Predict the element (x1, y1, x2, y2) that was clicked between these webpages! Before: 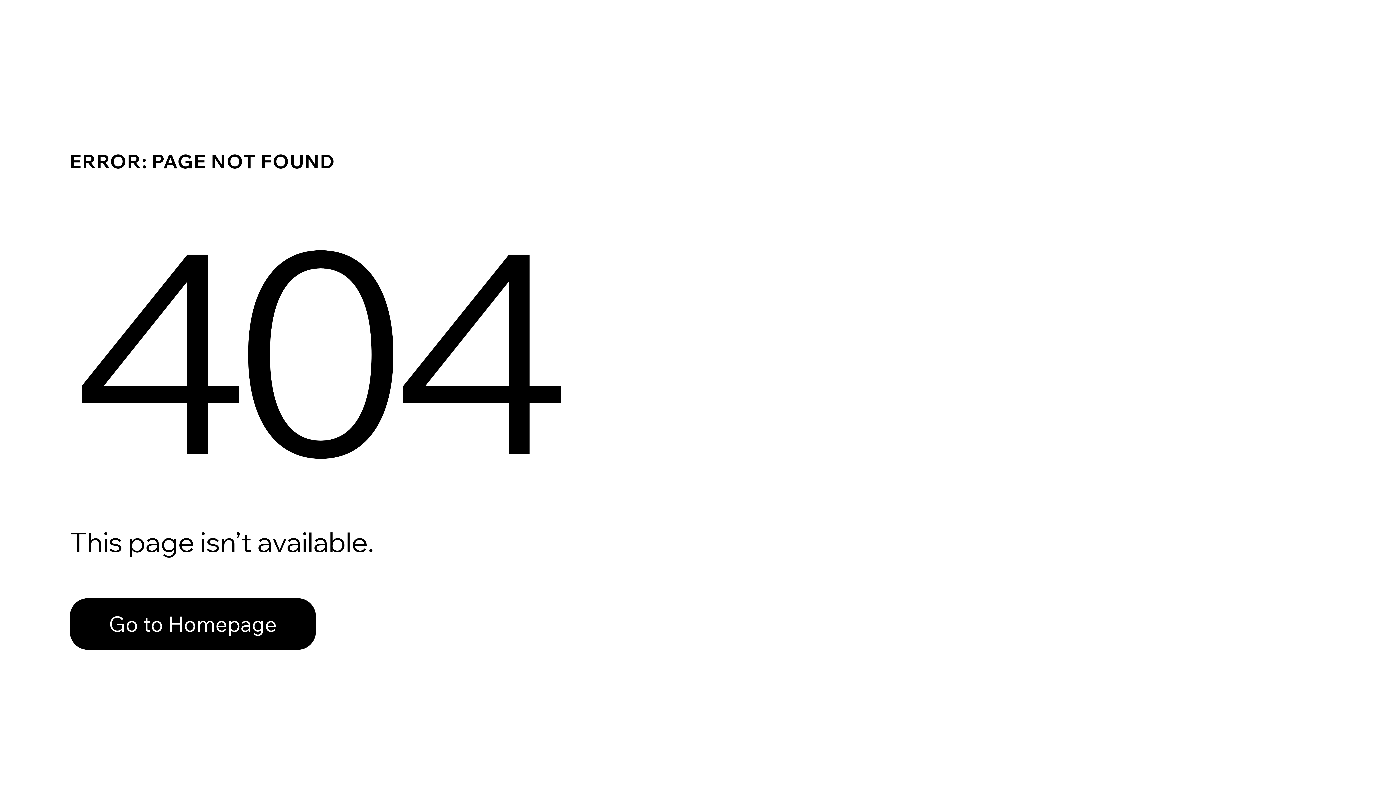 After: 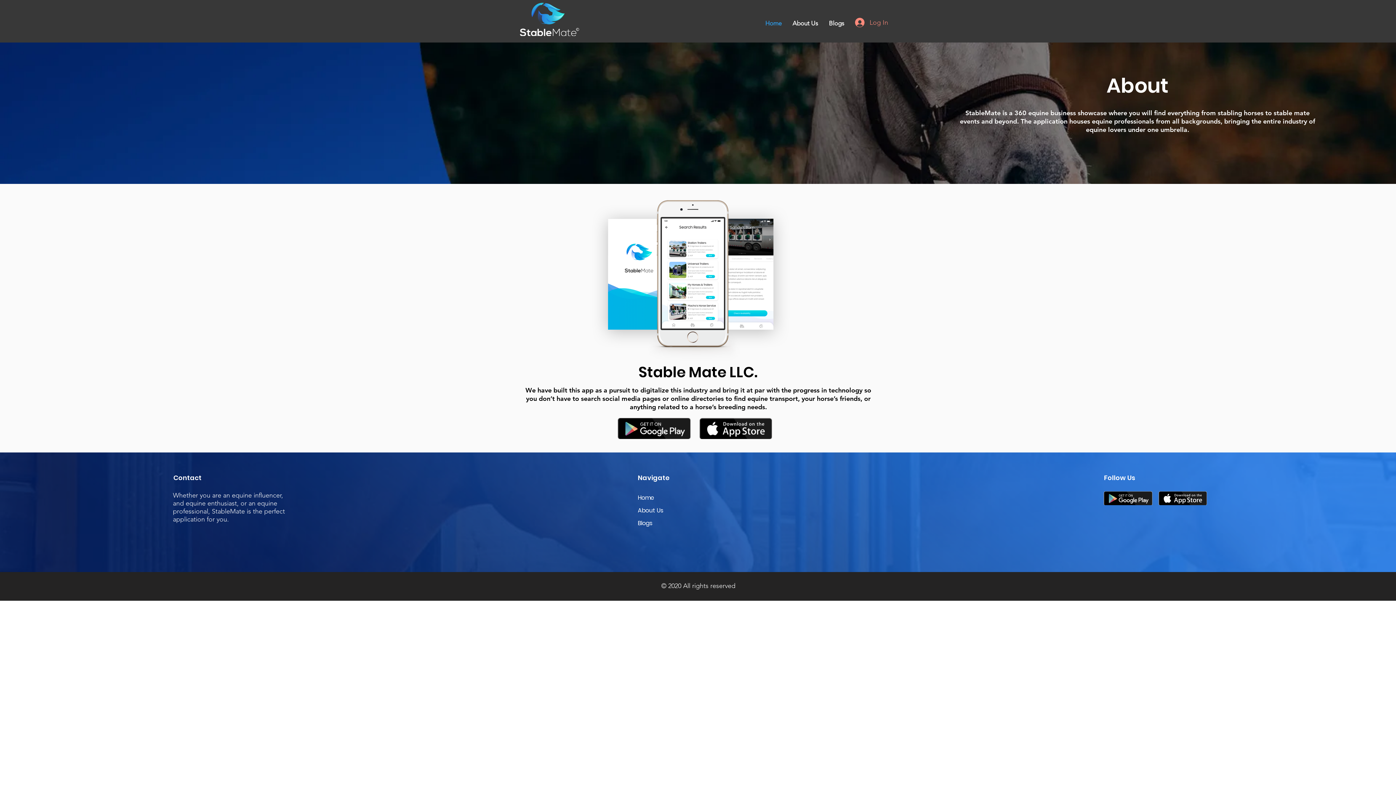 Action: bbox: (69, 598, 316, 650) label: Go to Homepage